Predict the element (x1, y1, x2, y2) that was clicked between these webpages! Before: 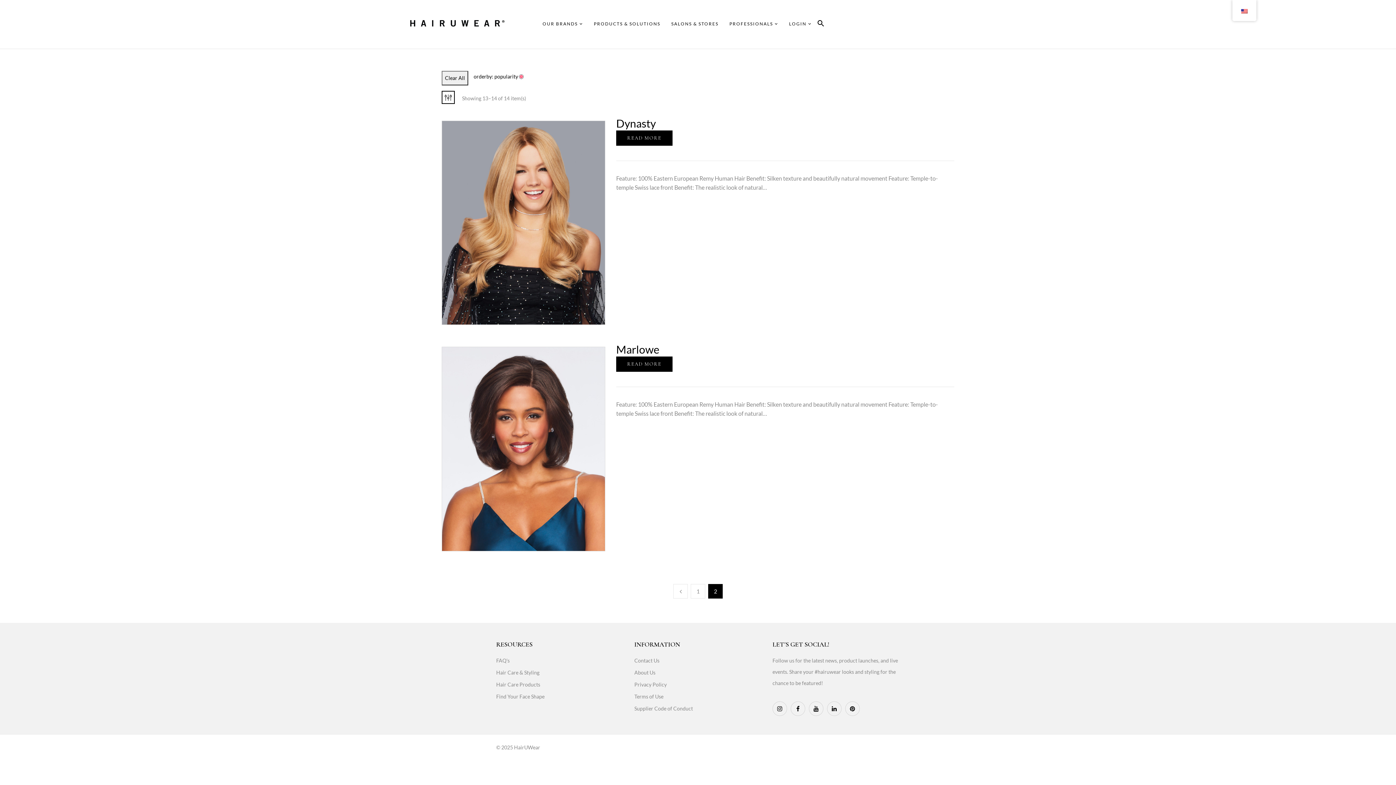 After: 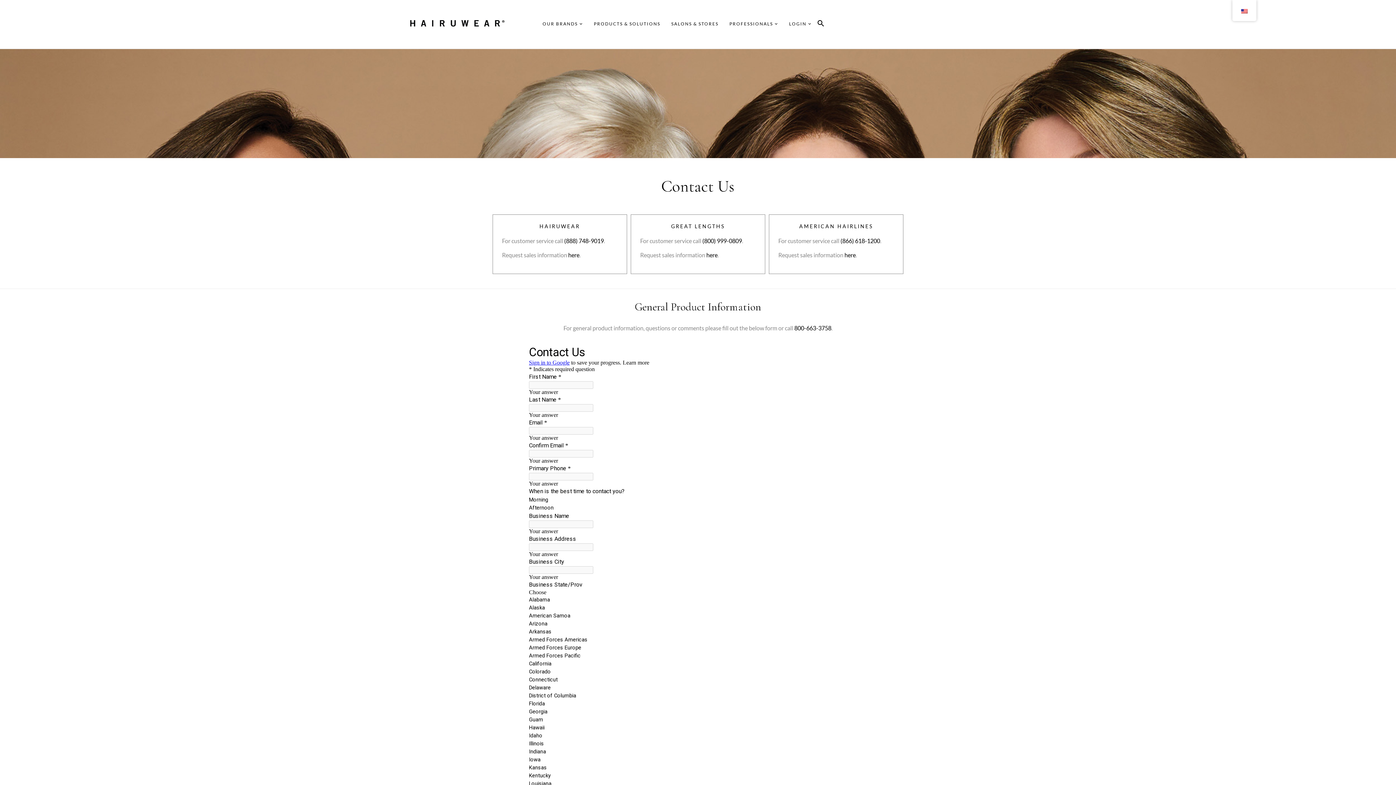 Action: label: Contact Us bbox: (634, 655, 761, 666)